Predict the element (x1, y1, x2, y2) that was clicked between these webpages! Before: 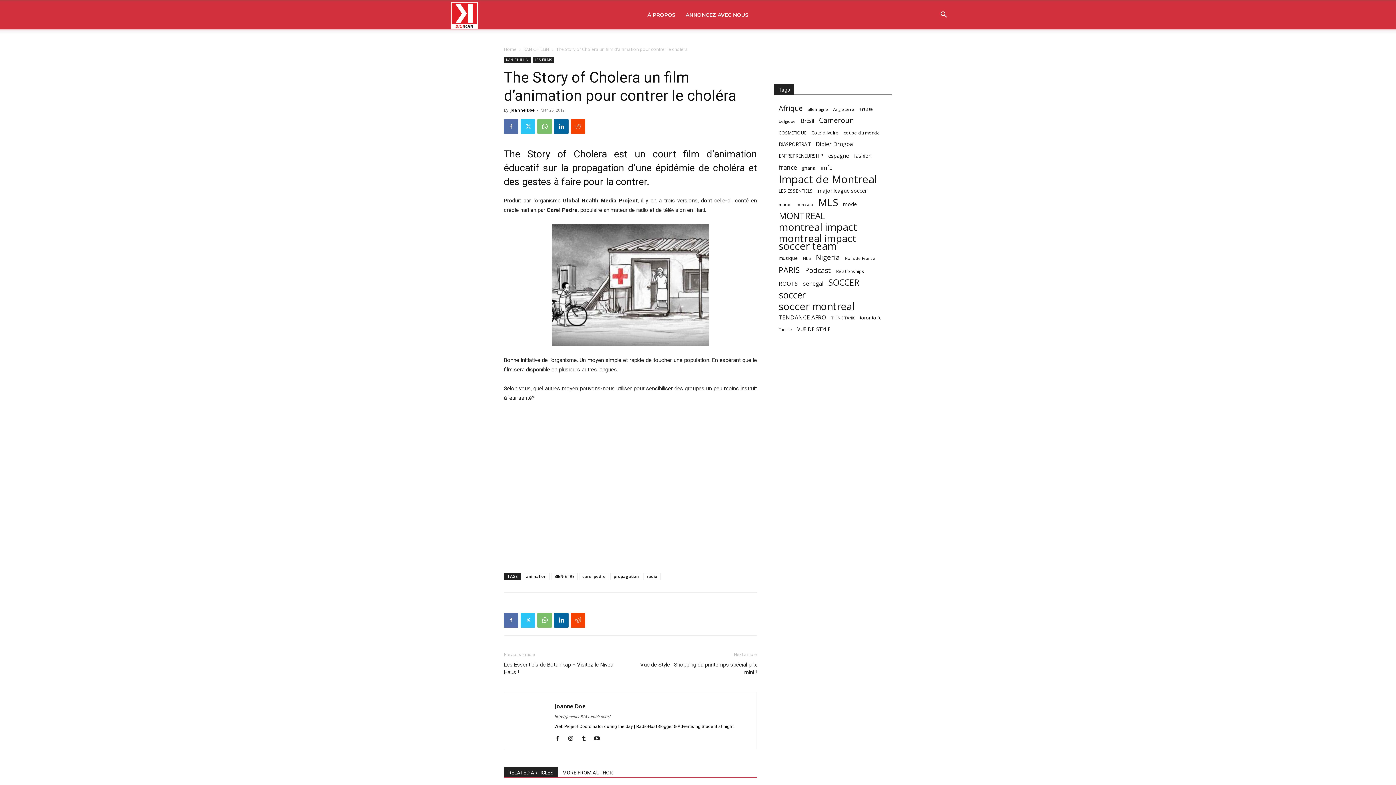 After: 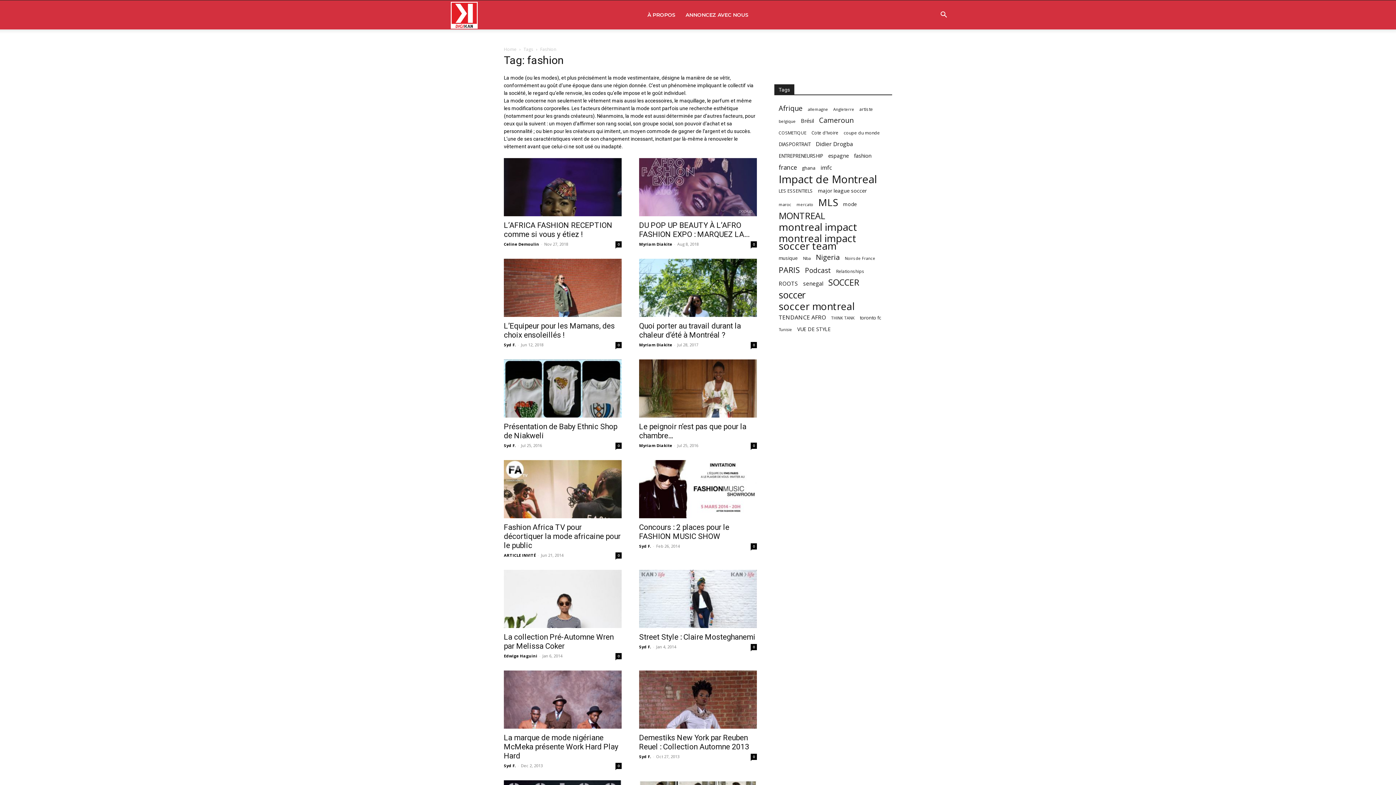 Action: bbox: (854, 152, 871, 159) label: fashion (82 items)